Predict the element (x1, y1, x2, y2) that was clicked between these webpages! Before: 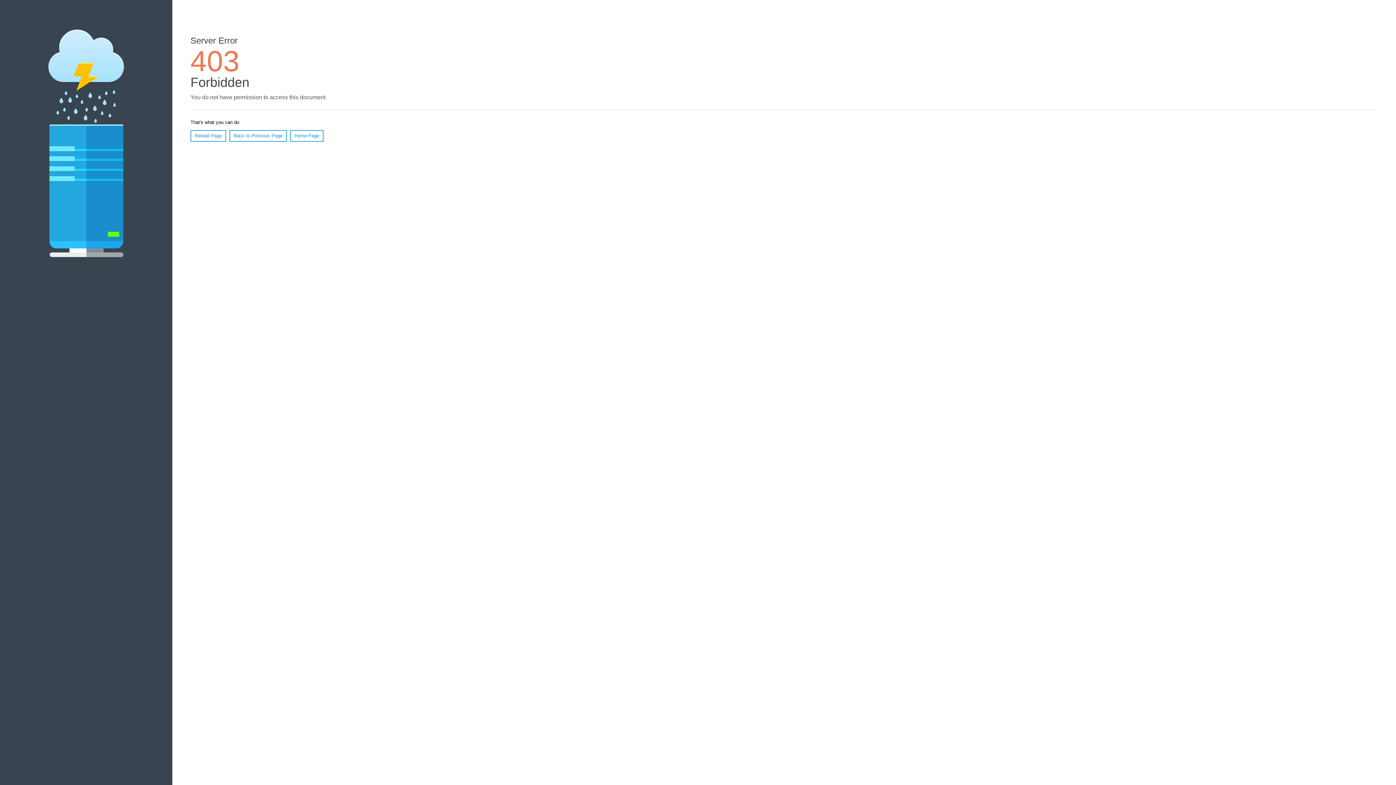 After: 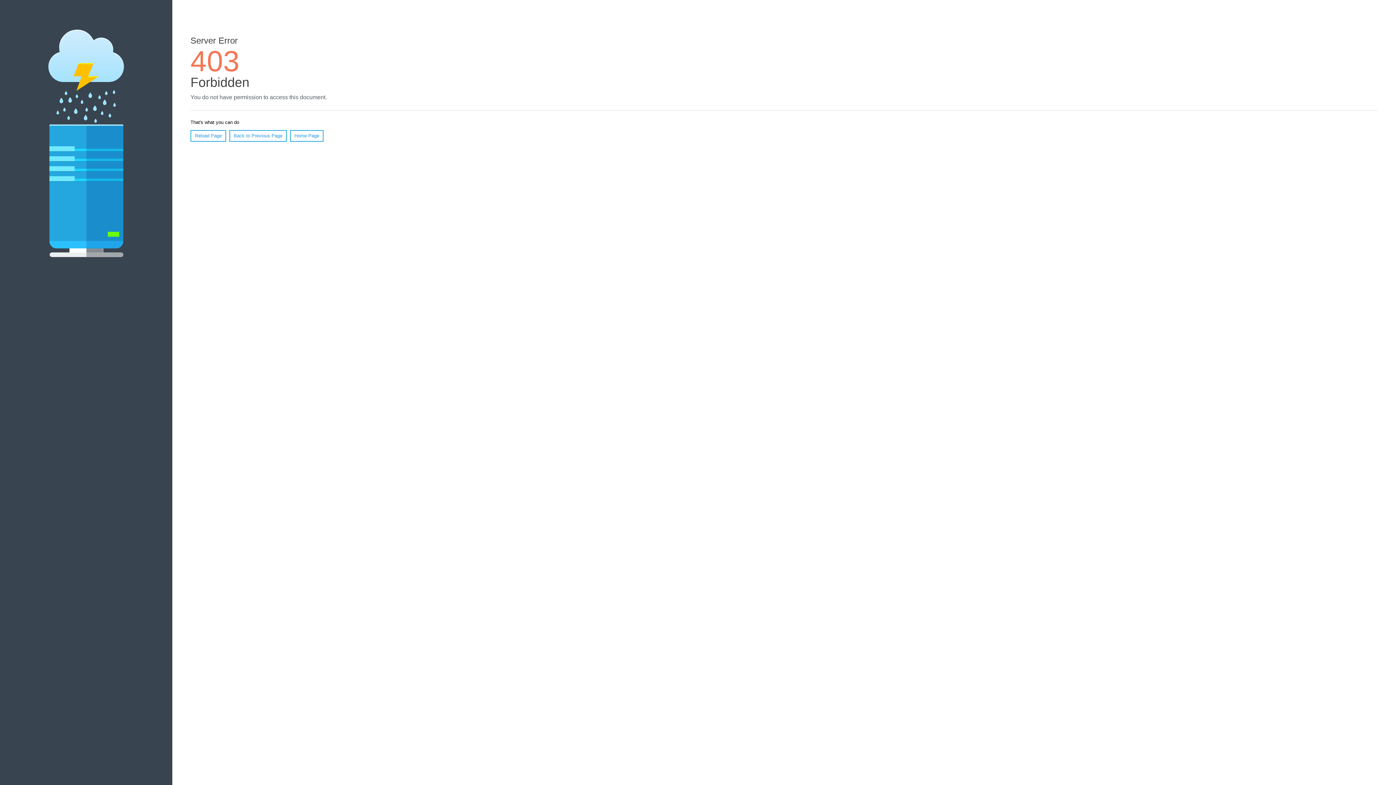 Action: label: Reload Page bbox: (190, 130, 226, 141)